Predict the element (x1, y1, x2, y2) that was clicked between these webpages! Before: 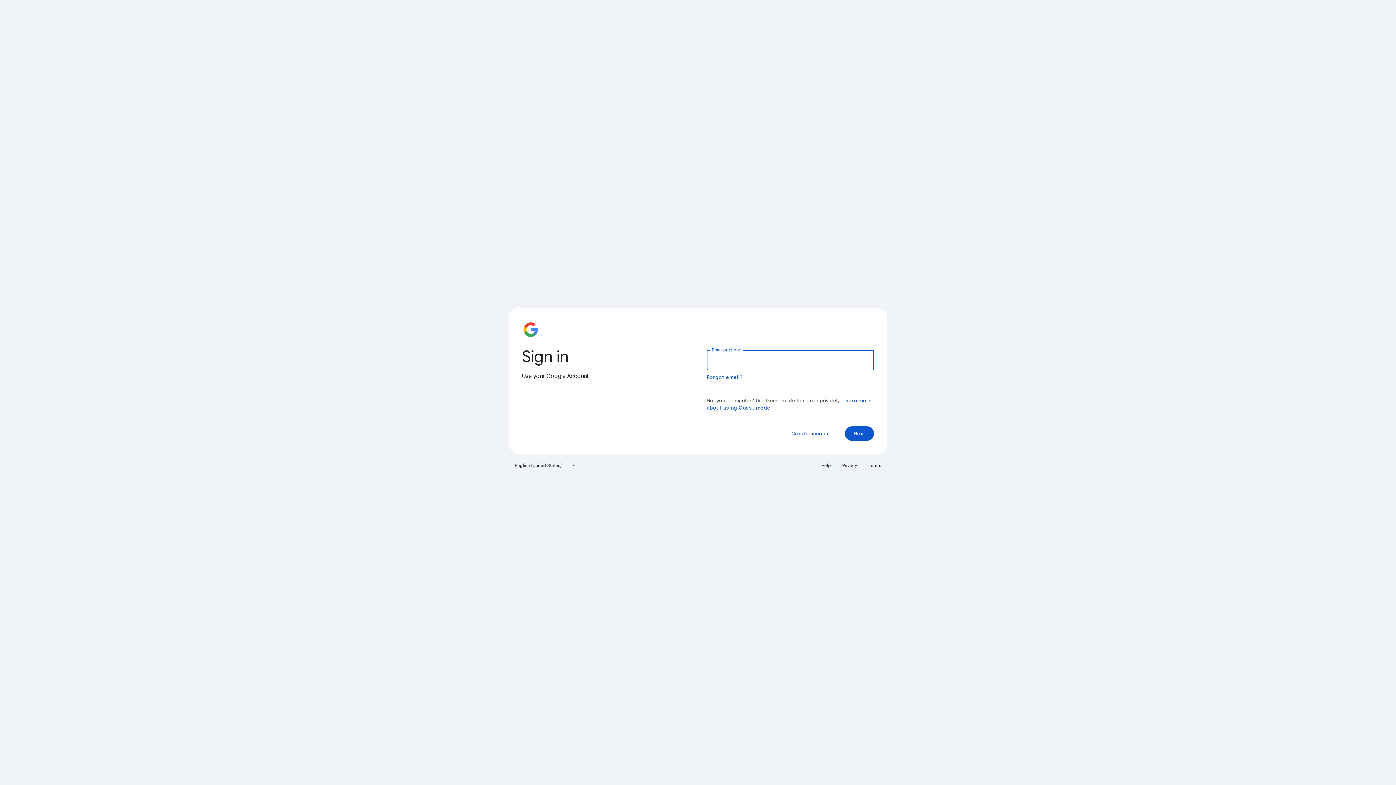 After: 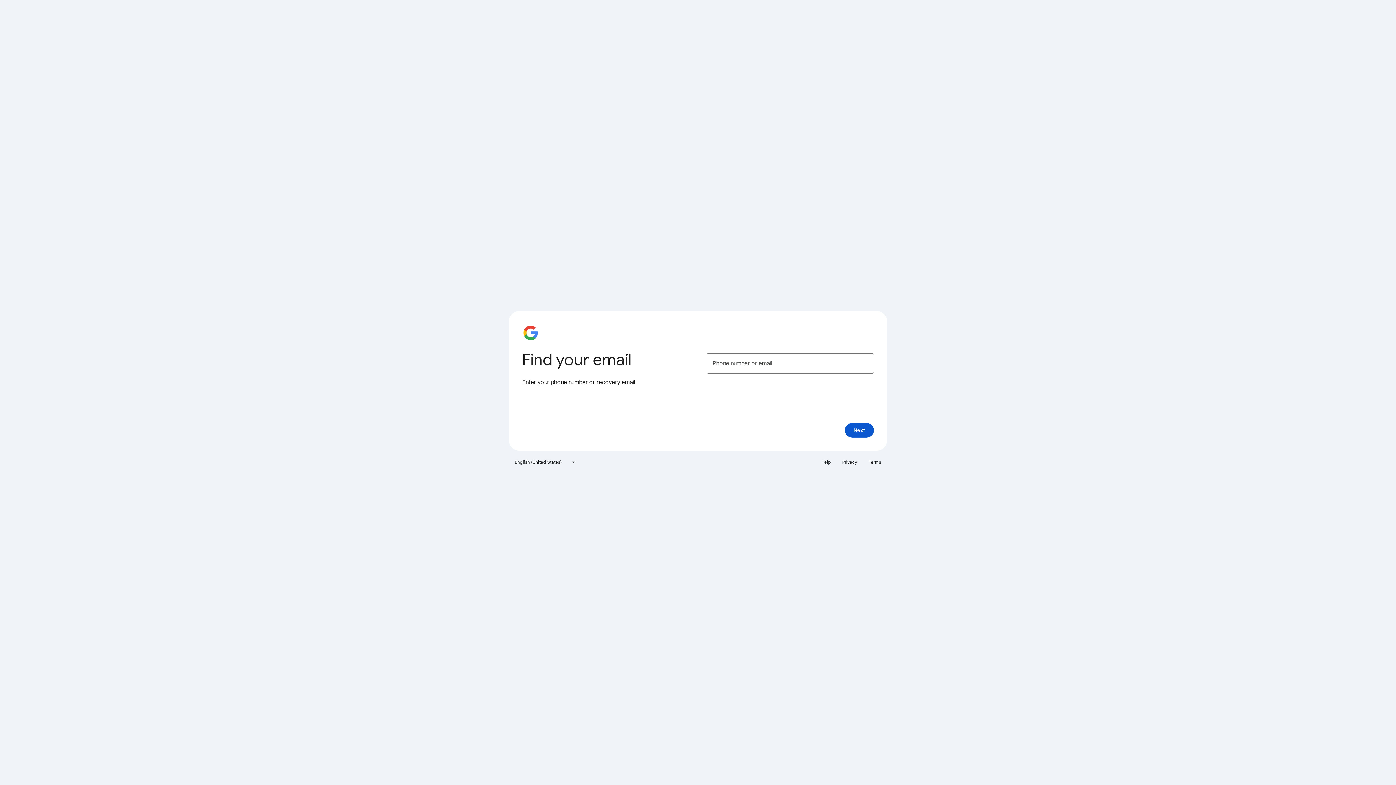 Action: label: Forgot email? bbox: (706, 374, 743, 380)